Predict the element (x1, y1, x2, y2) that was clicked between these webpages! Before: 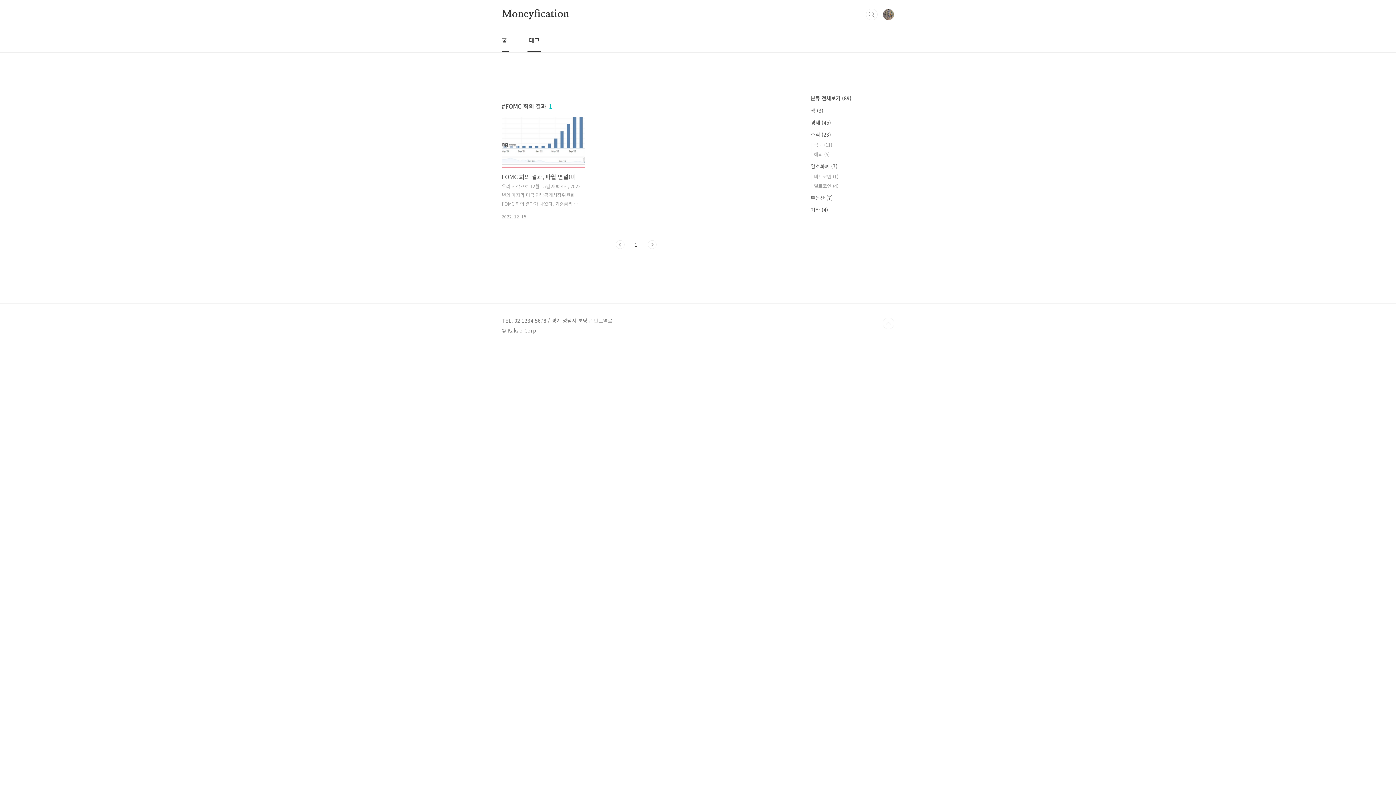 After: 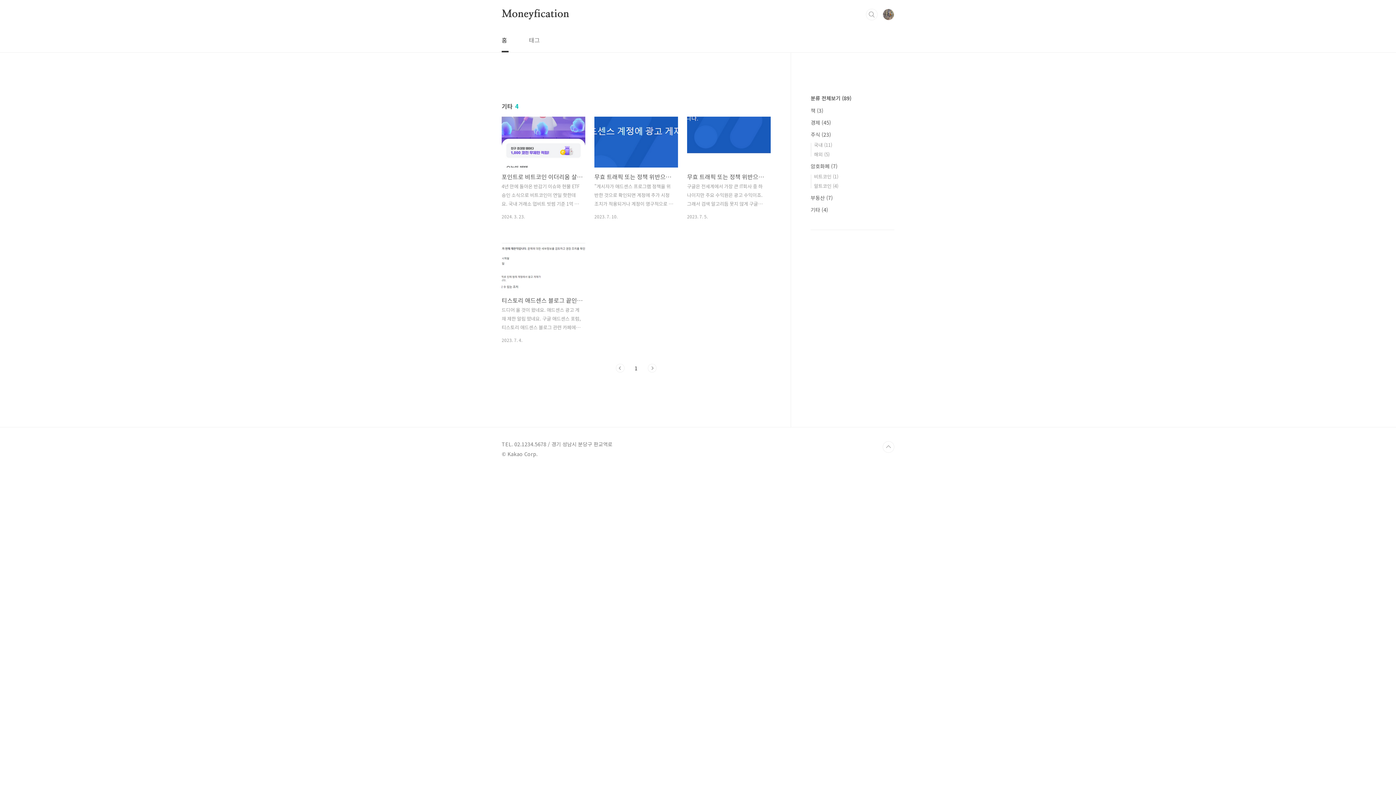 Action: label: 기타 (4) bbox: (810, 206, 828, 213)